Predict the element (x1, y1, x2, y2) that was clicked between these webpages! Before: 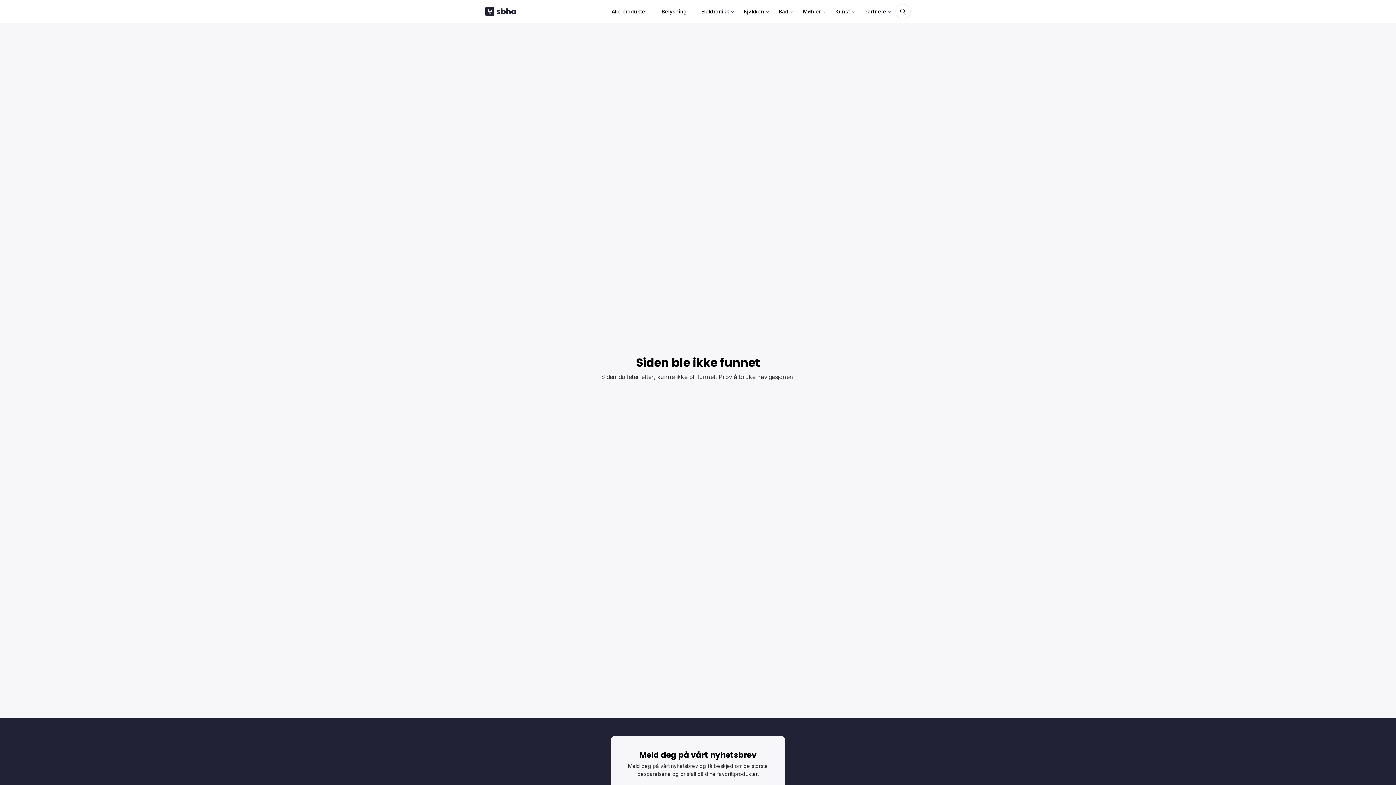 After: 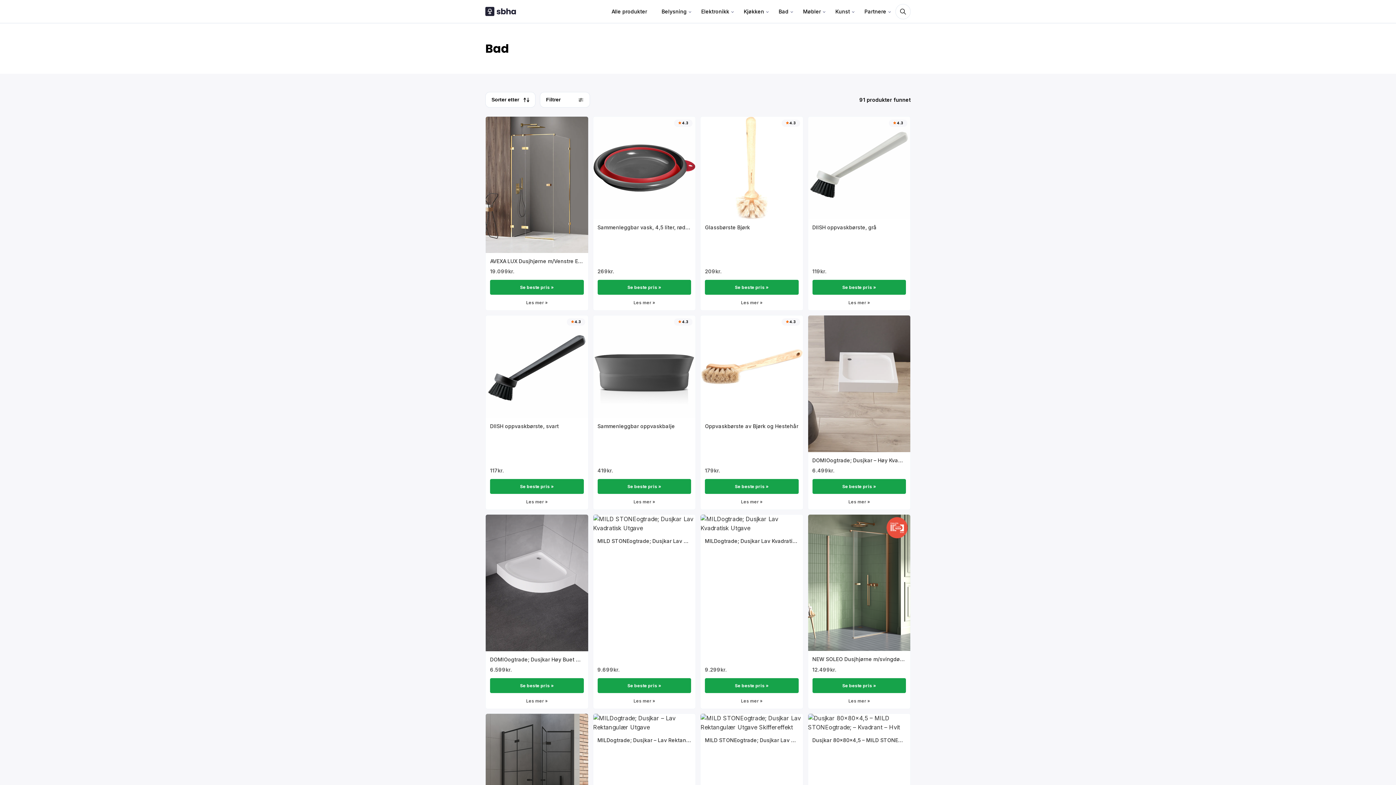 Action: label: Bad bbox: (773, 0, 794, 22)